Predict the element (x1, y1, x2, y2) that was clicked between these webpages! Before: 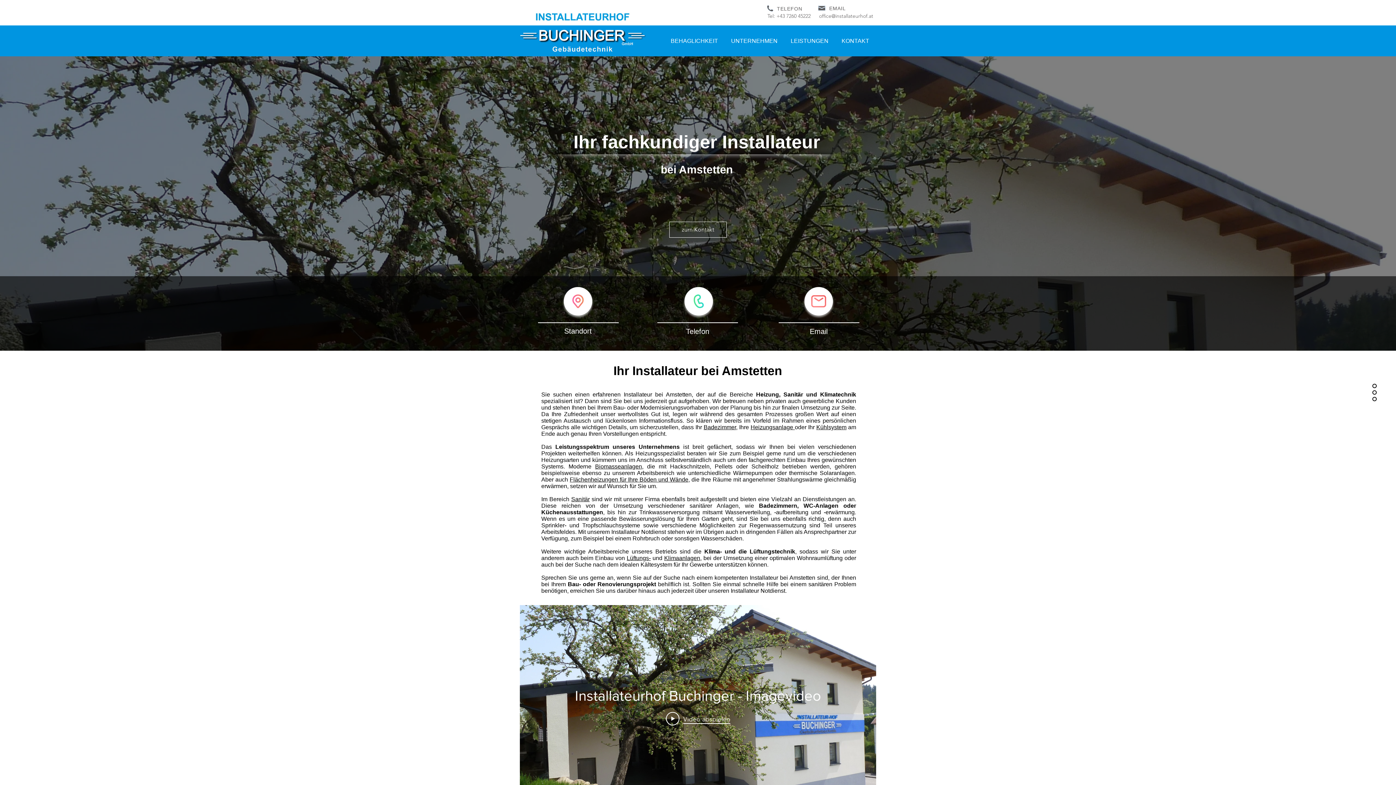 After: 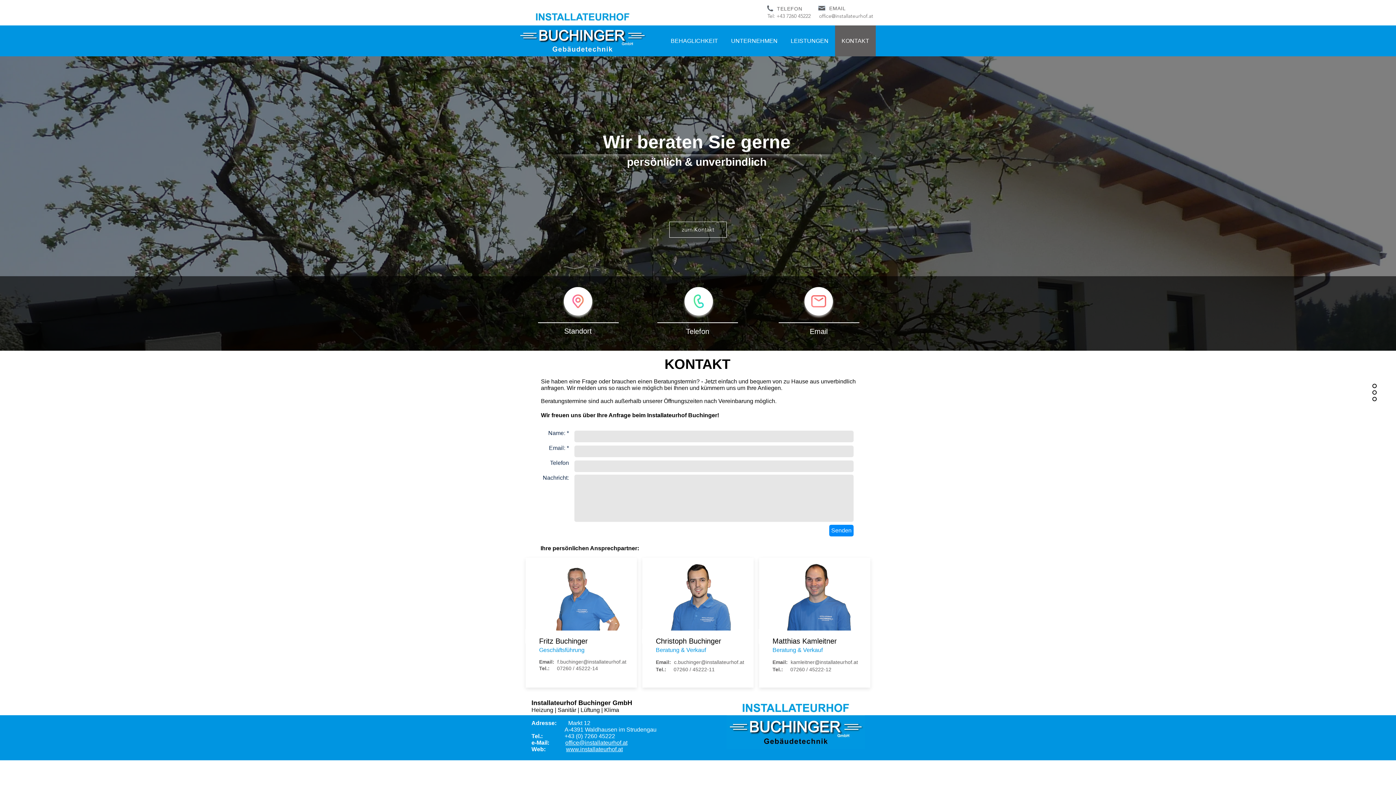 Action: bbox: (560, 283, 596, 319) label: Markt 12, Waldhausen im Strudengau